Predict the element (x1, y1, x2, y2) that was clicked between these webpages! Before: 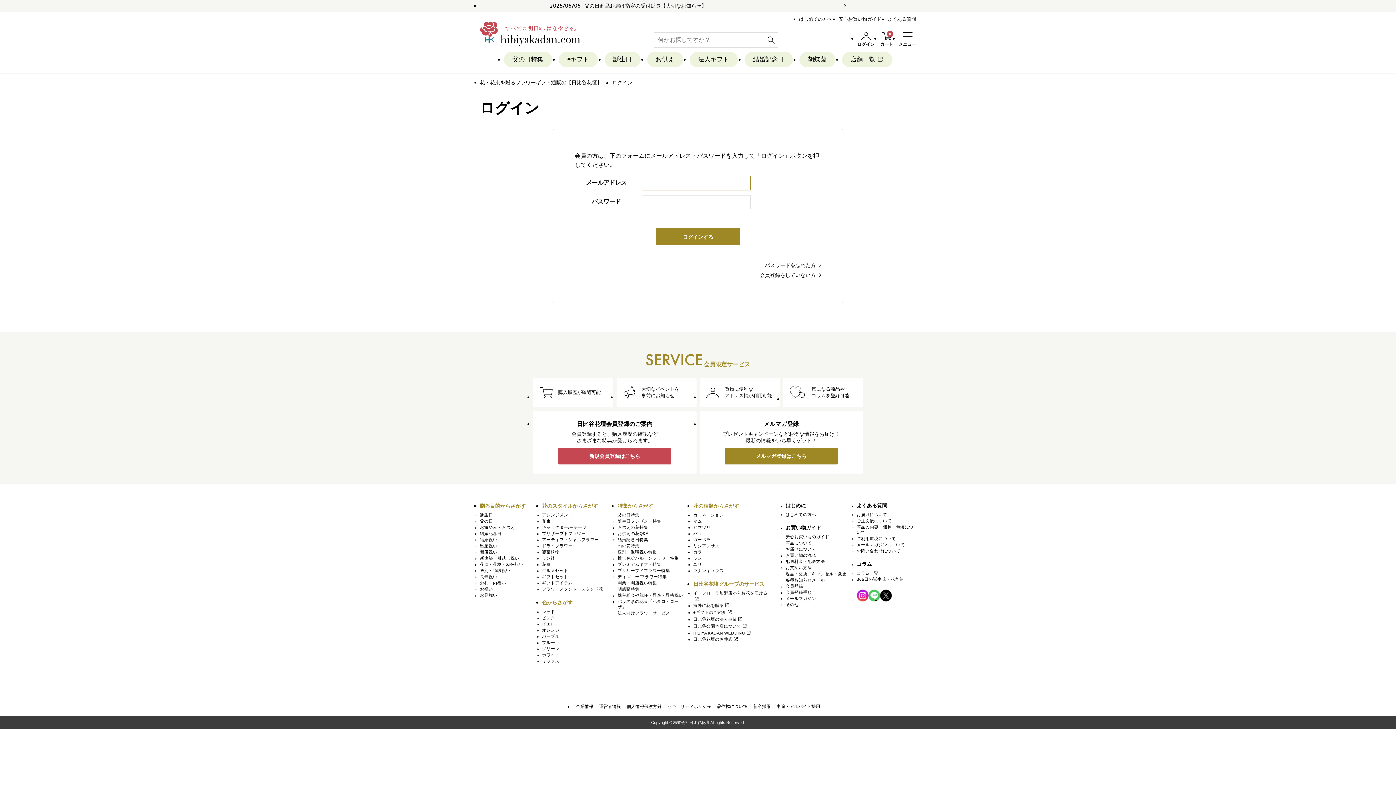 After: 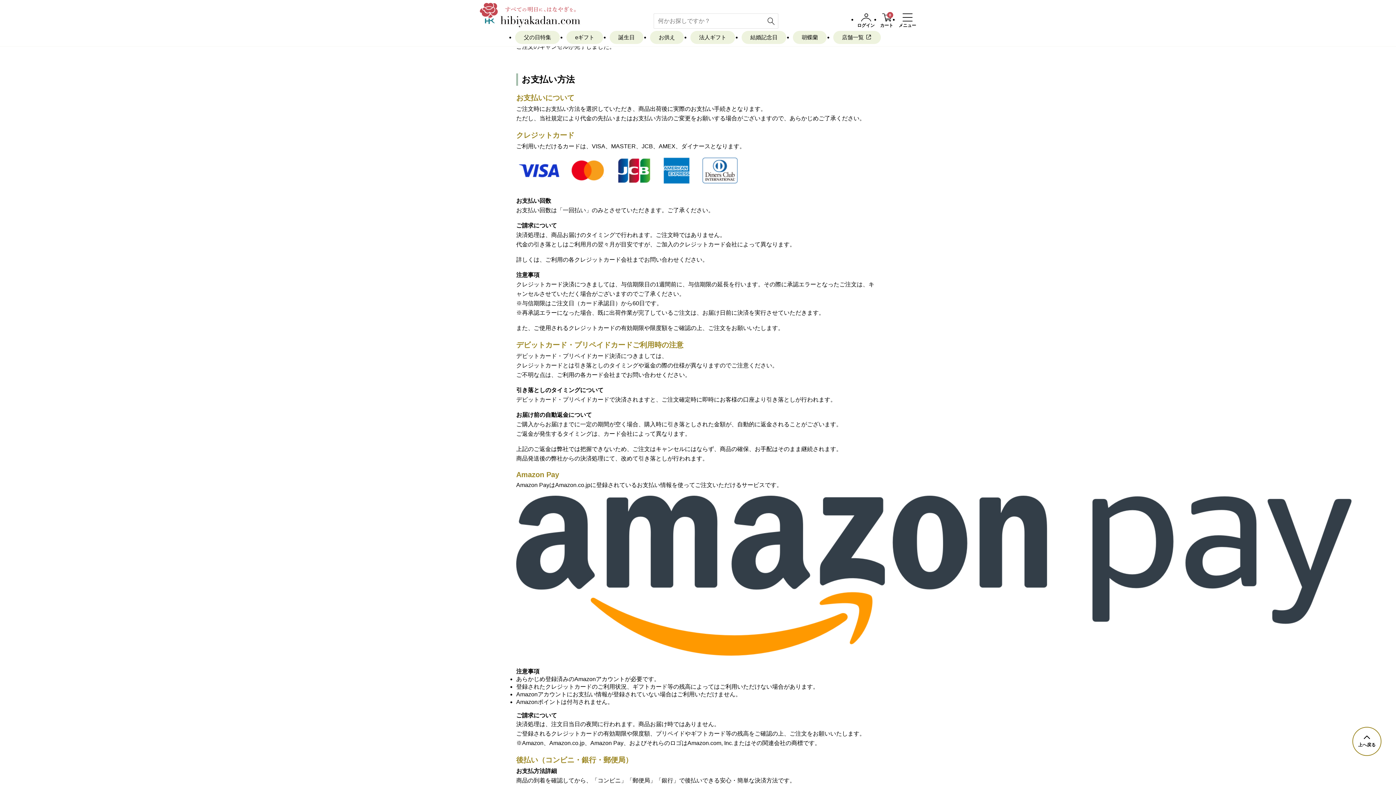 Action: bbox: (785, 565, 812, 570) label: お支払い方法